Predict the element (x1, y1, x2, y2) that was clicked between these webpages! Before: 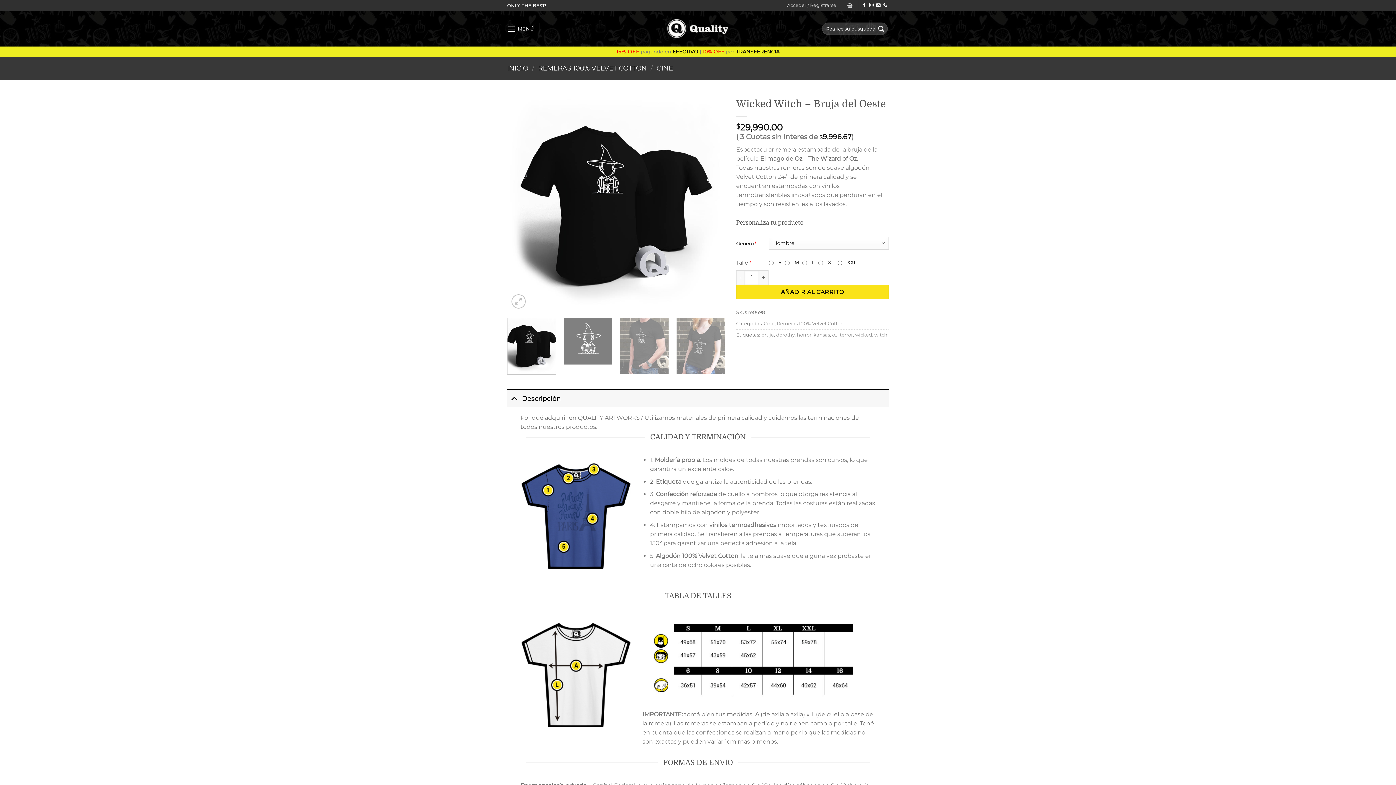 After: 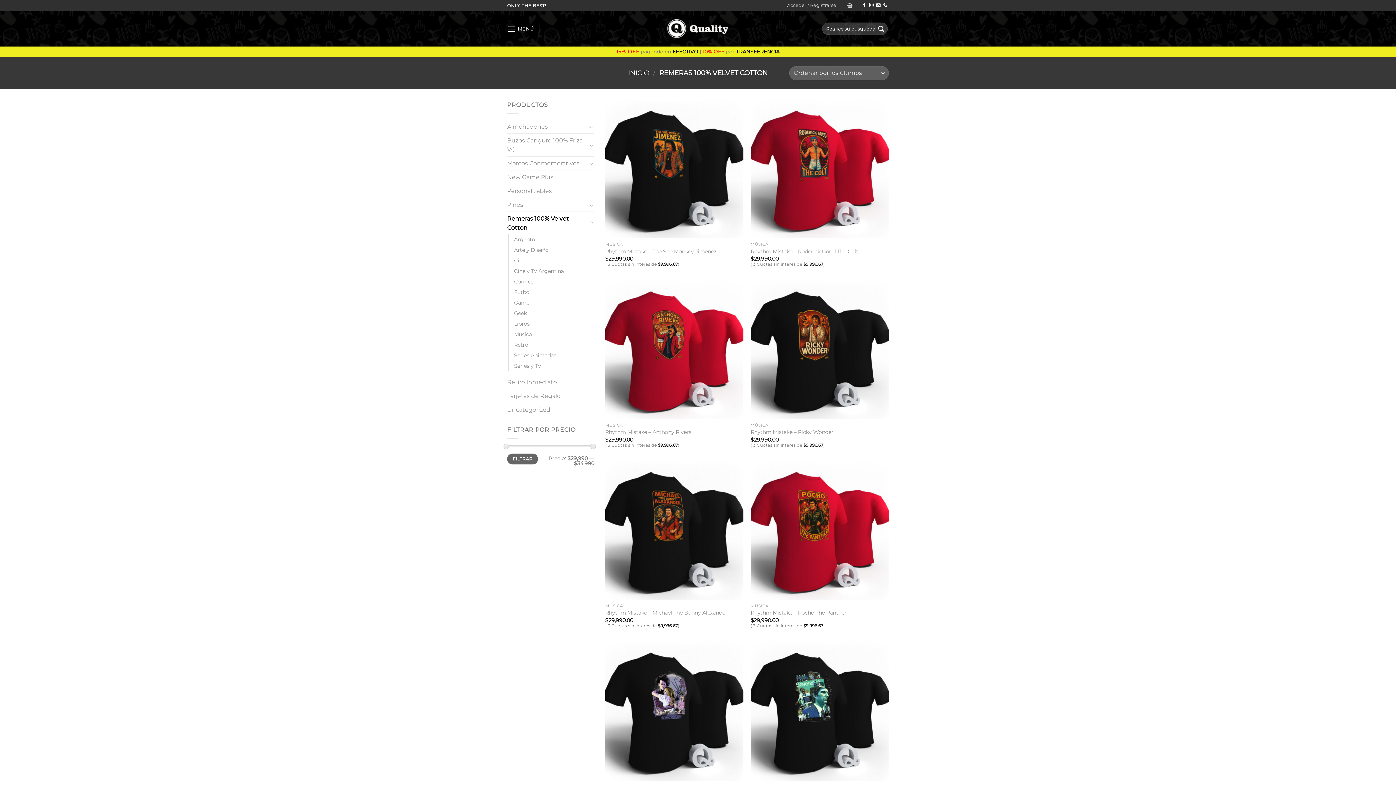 Action: label: Remeras 100% Velvet Cotton bbox: (777, 320, 844, 326)